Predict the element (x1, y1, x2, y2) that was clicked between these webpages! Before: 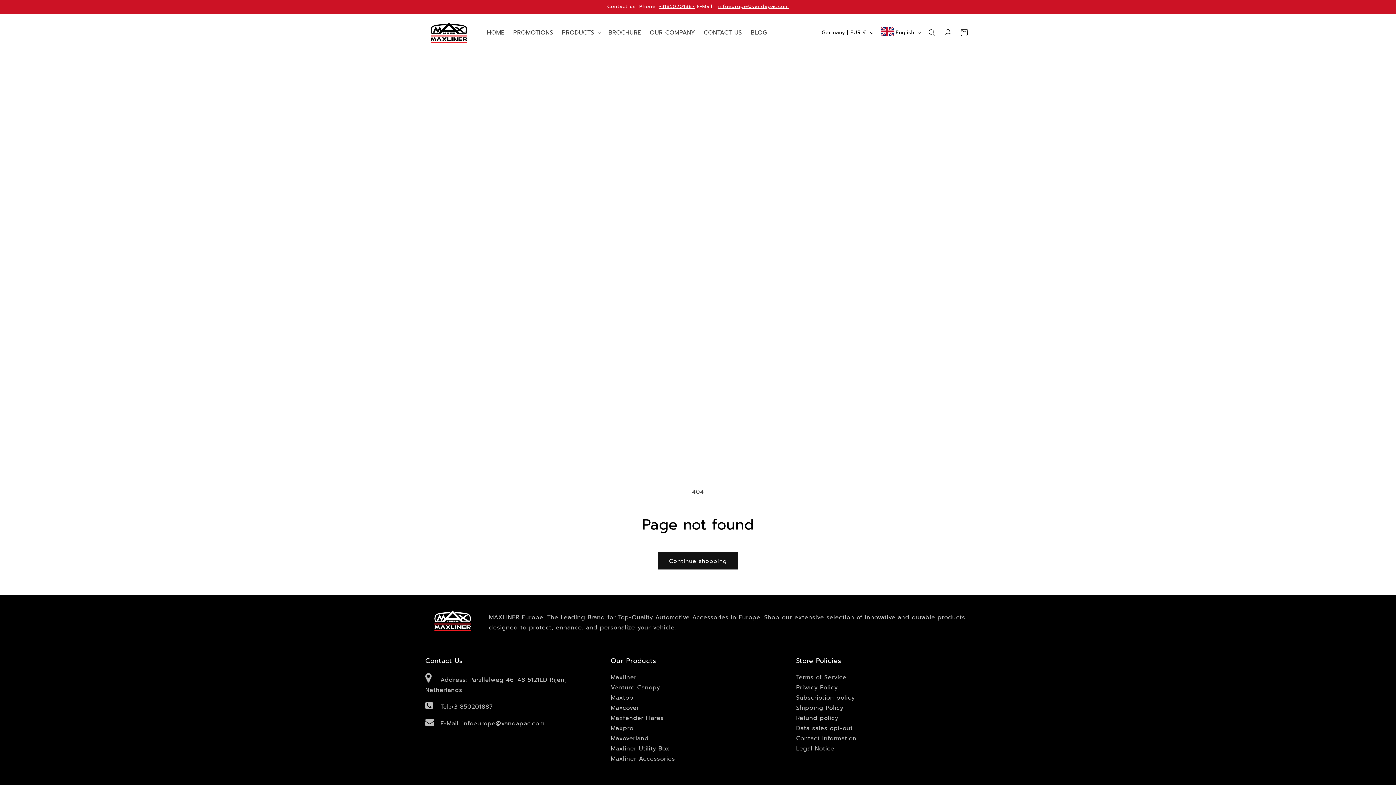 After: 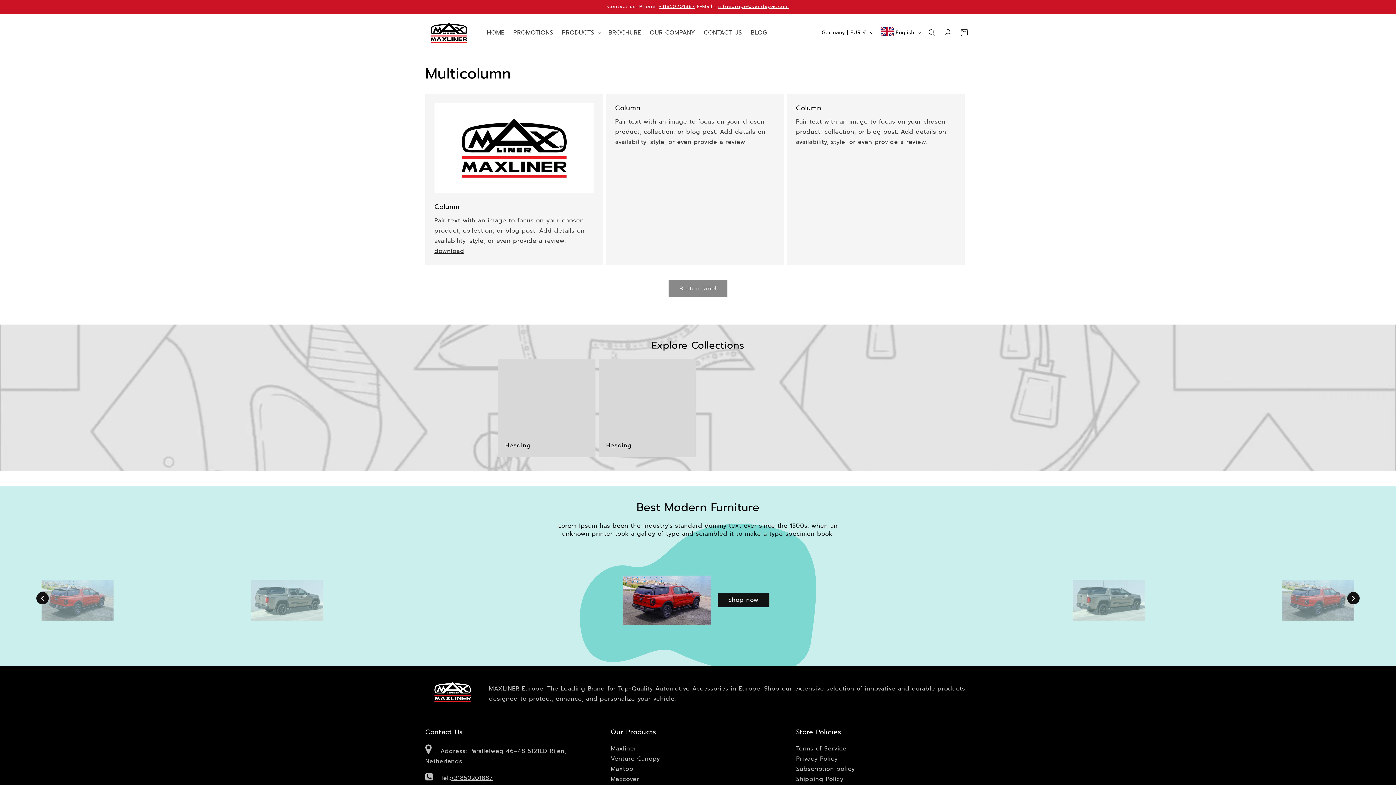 Action: bbox: (796, 724, 853, 733) label: Data sales opt-out